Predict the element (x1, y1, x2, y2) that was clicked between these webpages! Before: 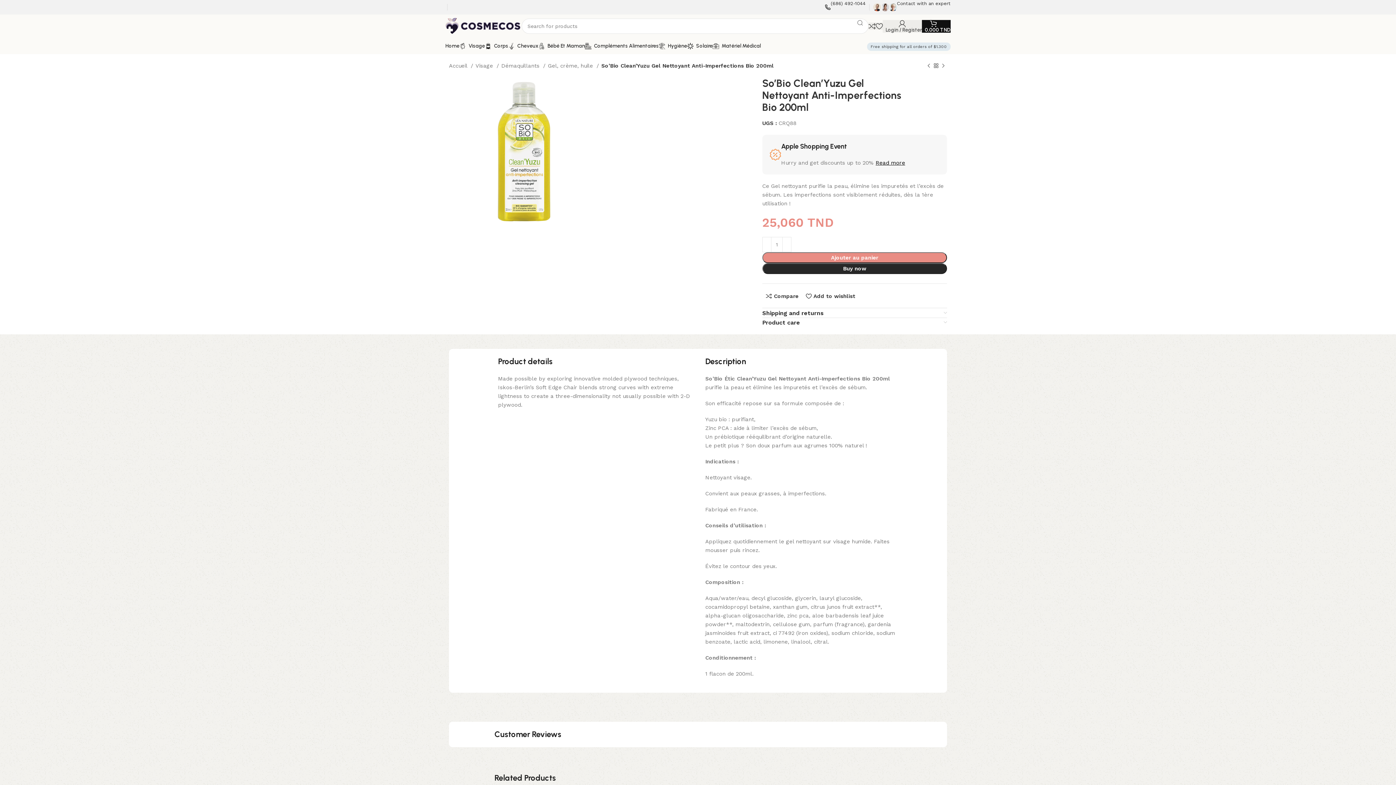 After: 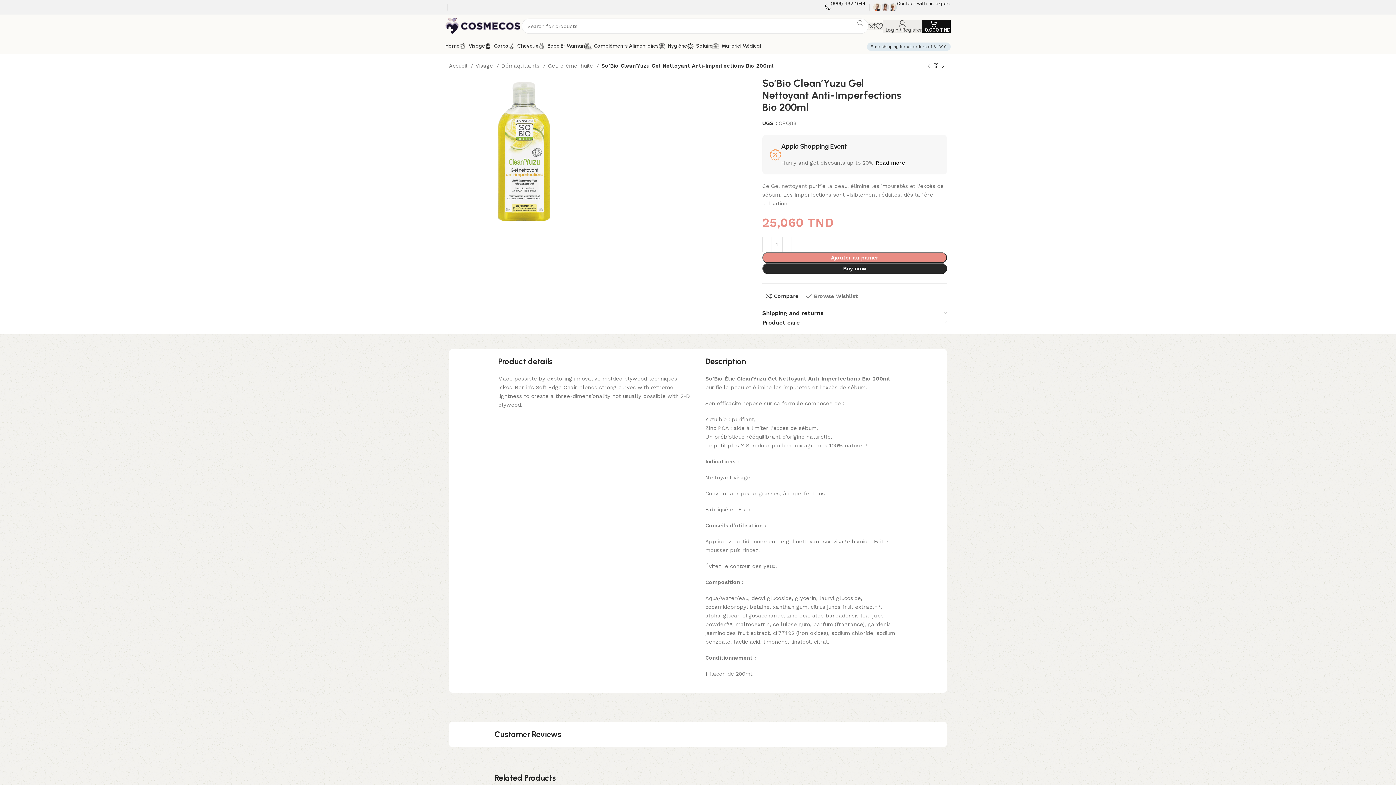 Action: label: Add to wishlist bbox: (806, 293, 855, 299)